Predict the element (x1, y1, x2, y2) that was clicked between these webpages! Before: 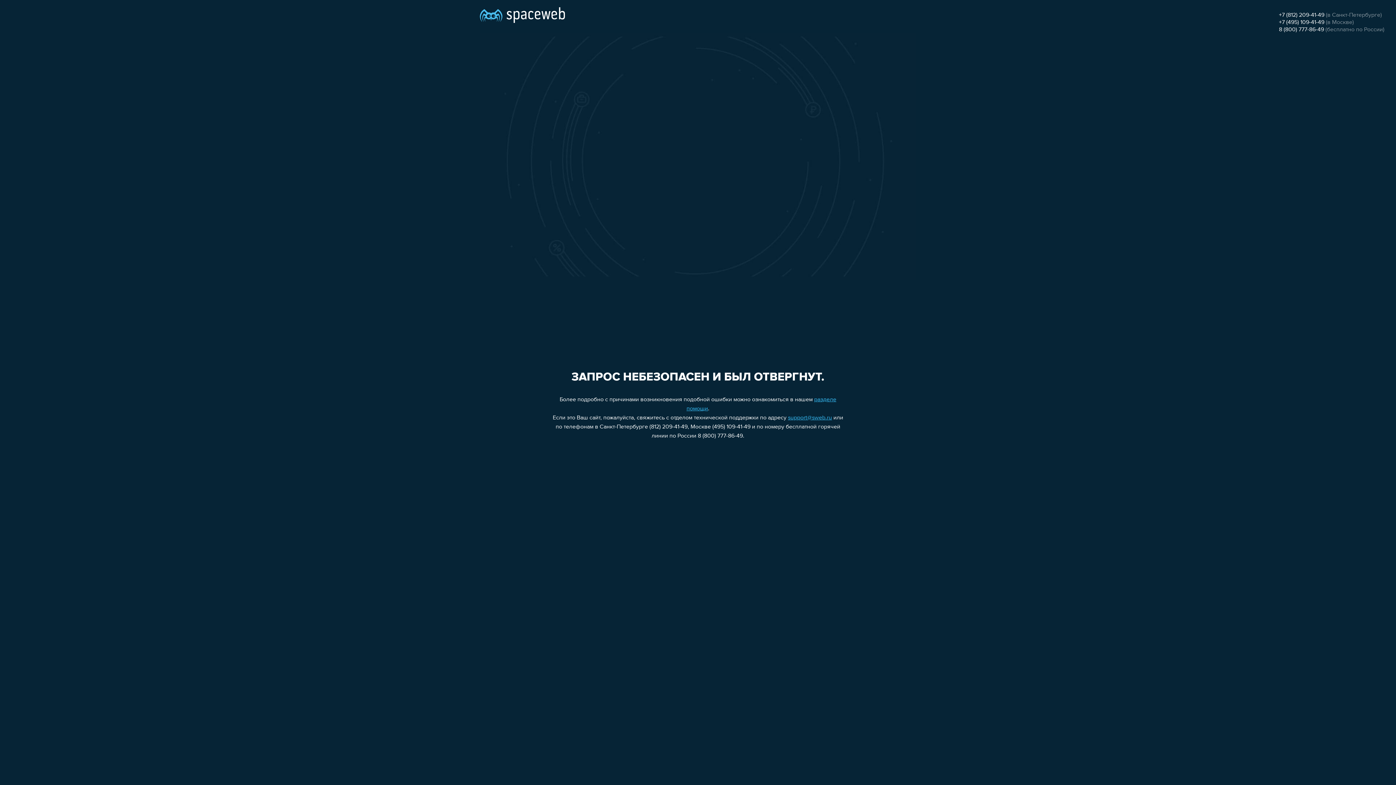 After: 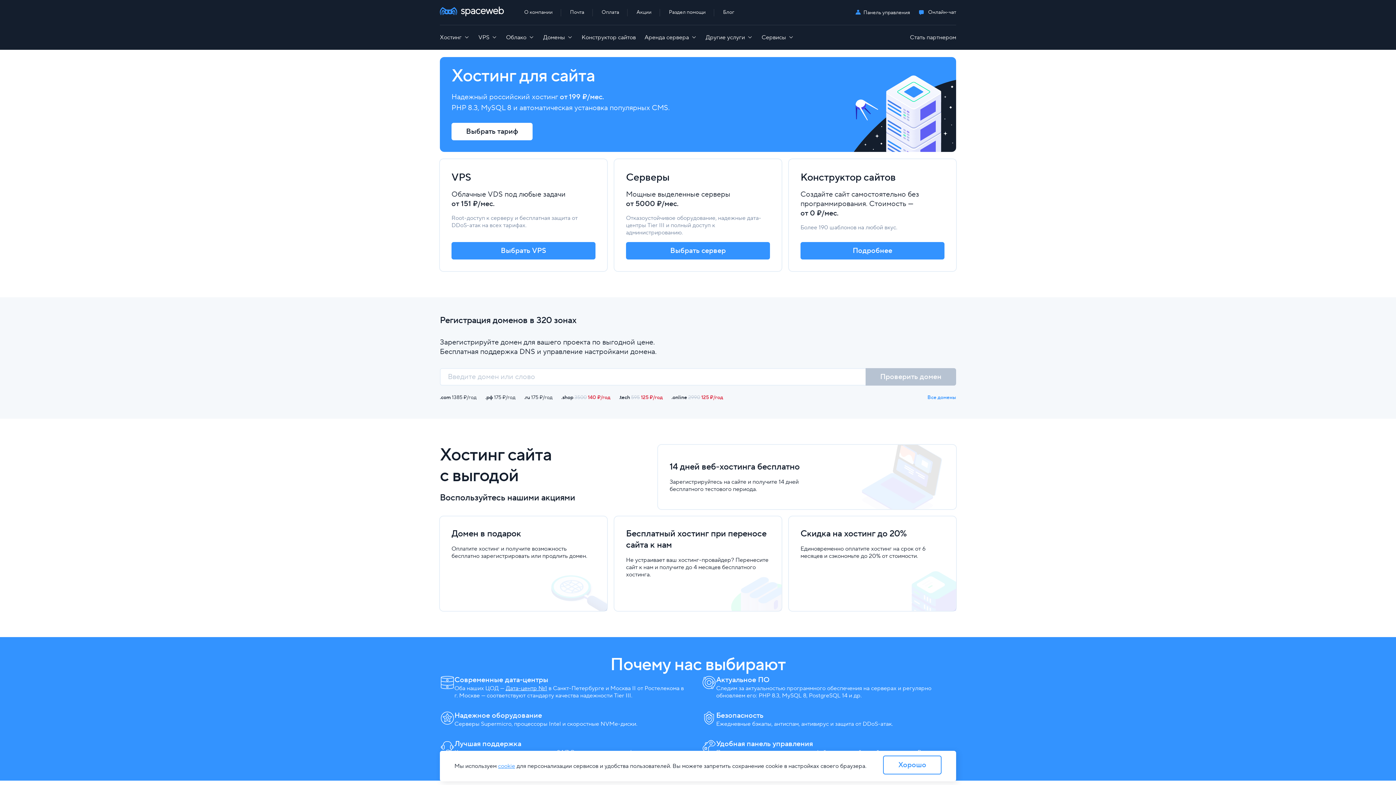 Action: bbox: (480, 0, 565, 25)